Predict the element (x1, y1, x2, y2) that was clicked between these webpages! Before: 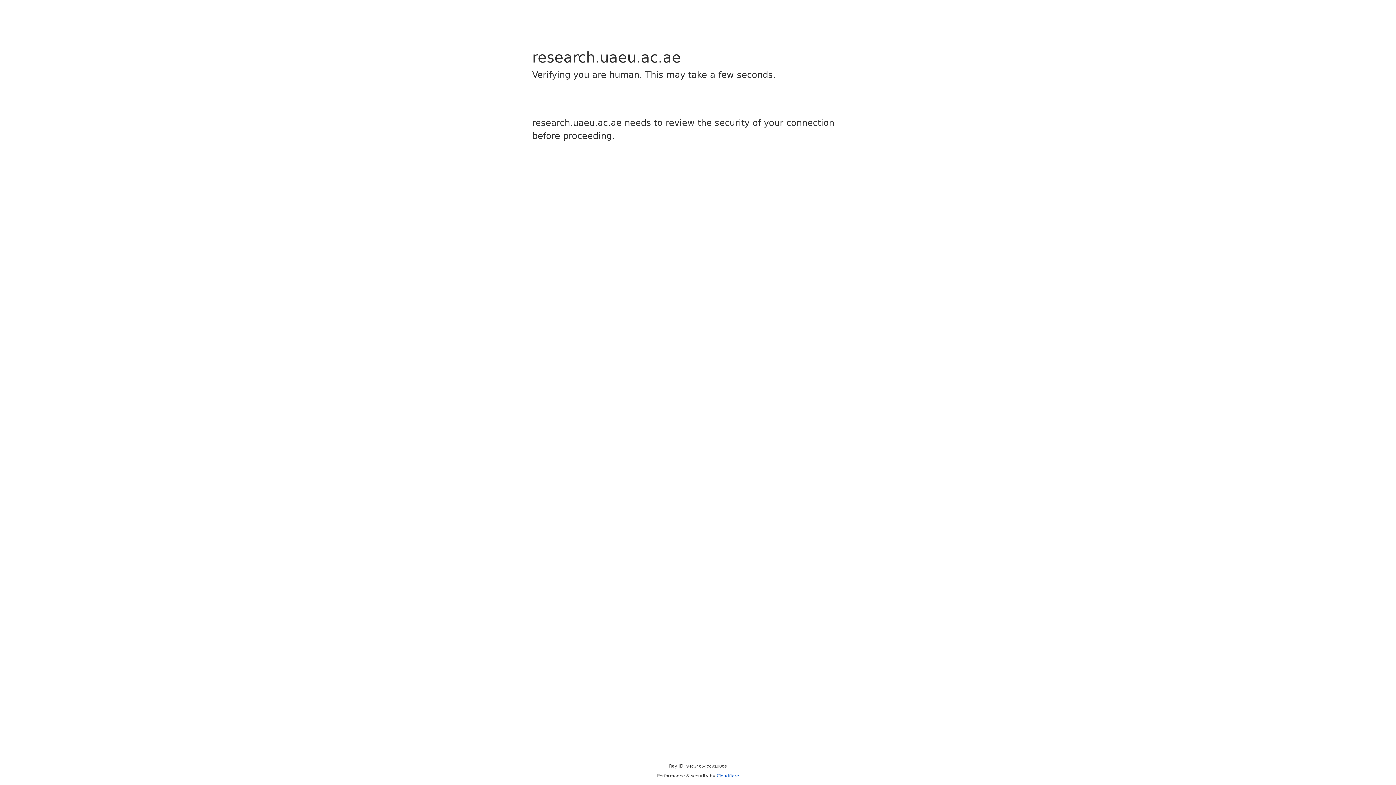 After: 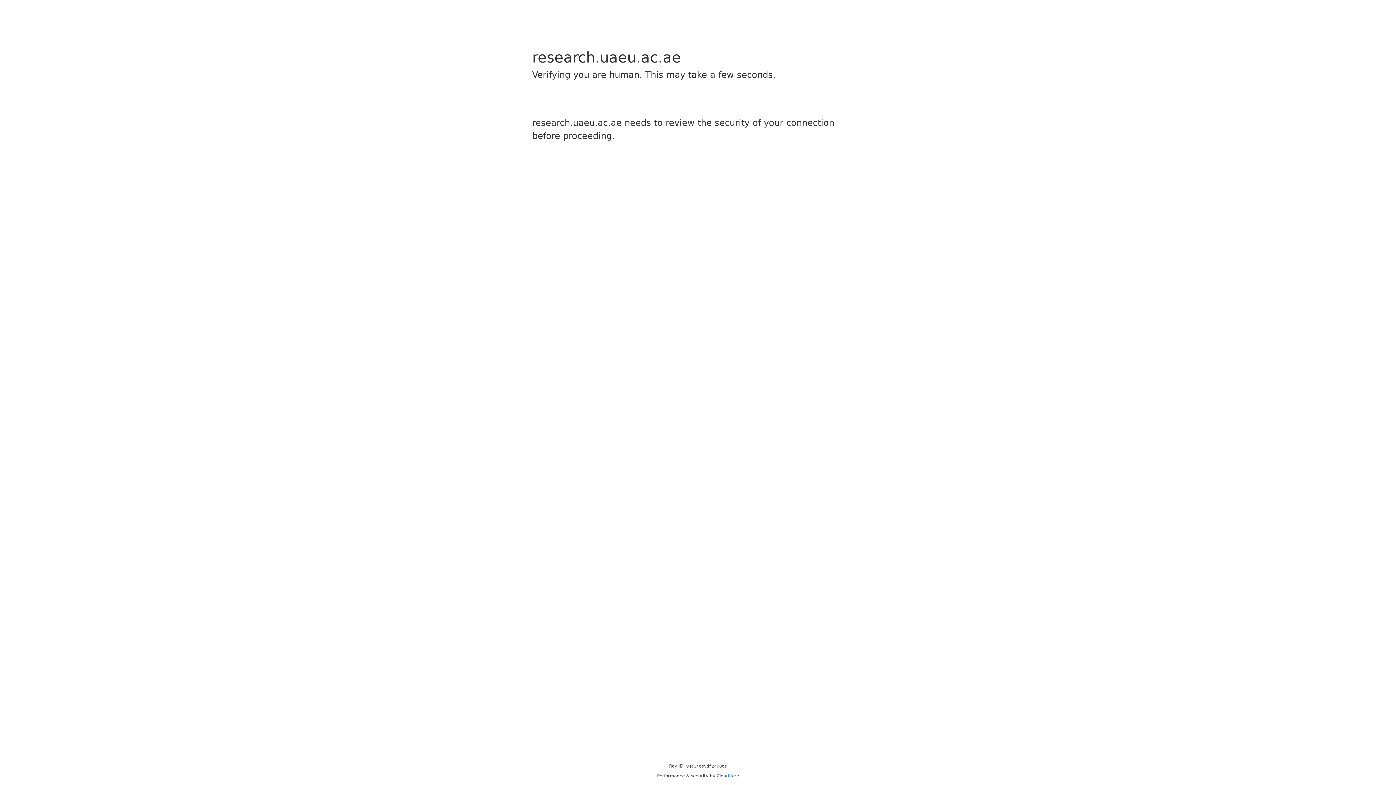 Action: bbox: (716, 773, 739, 778) label: Cloudflare